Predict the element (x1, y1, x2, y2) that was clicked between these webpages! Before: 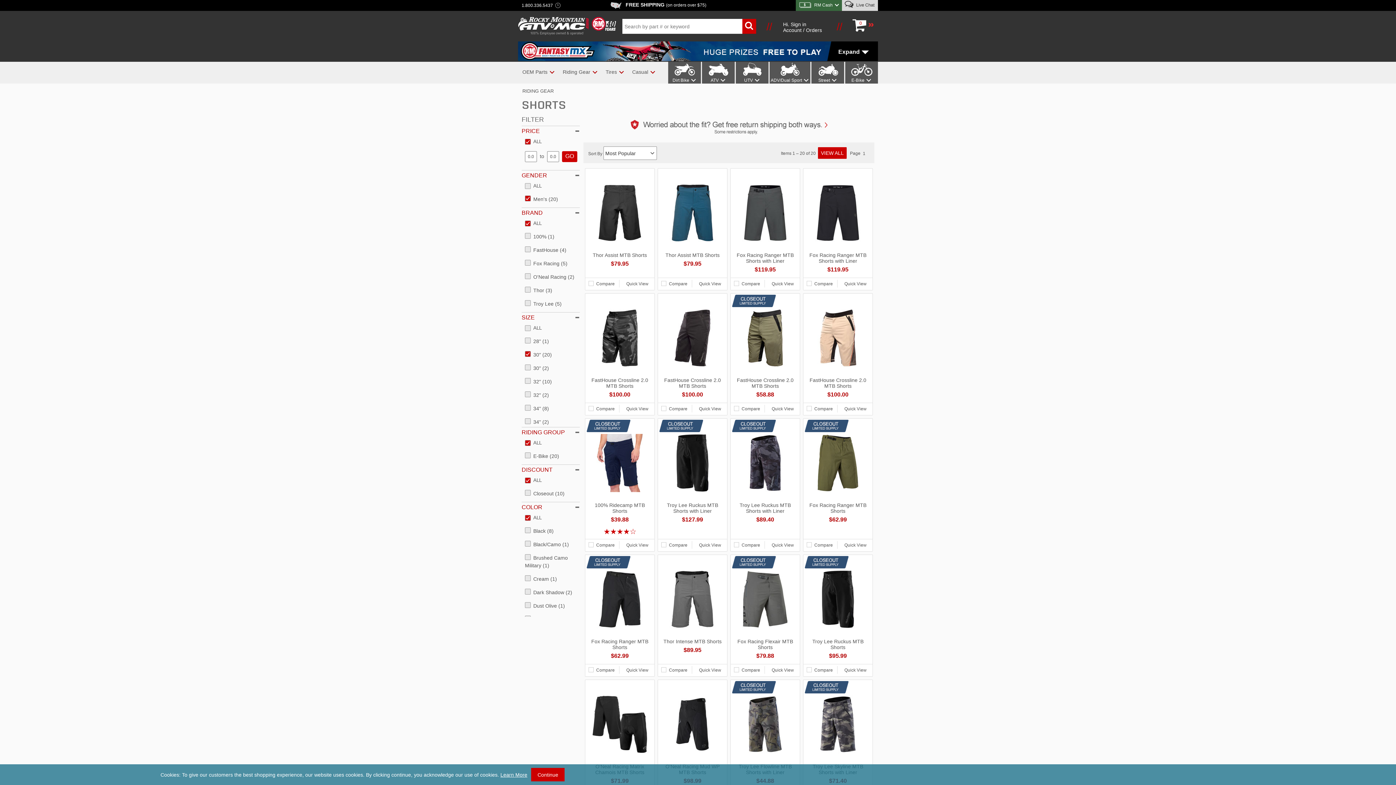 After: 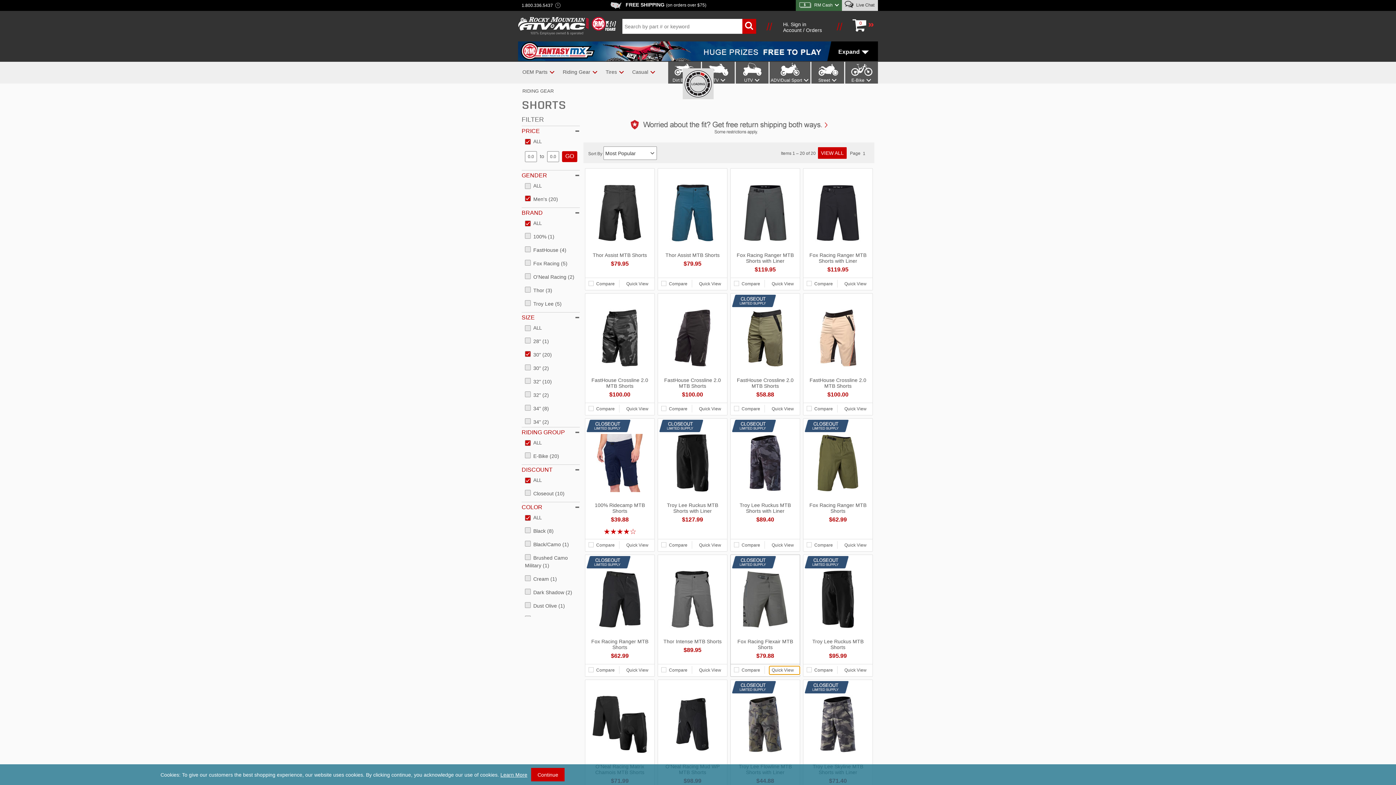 Action: bbox: (769, 666, 800, 674) label: Quick View